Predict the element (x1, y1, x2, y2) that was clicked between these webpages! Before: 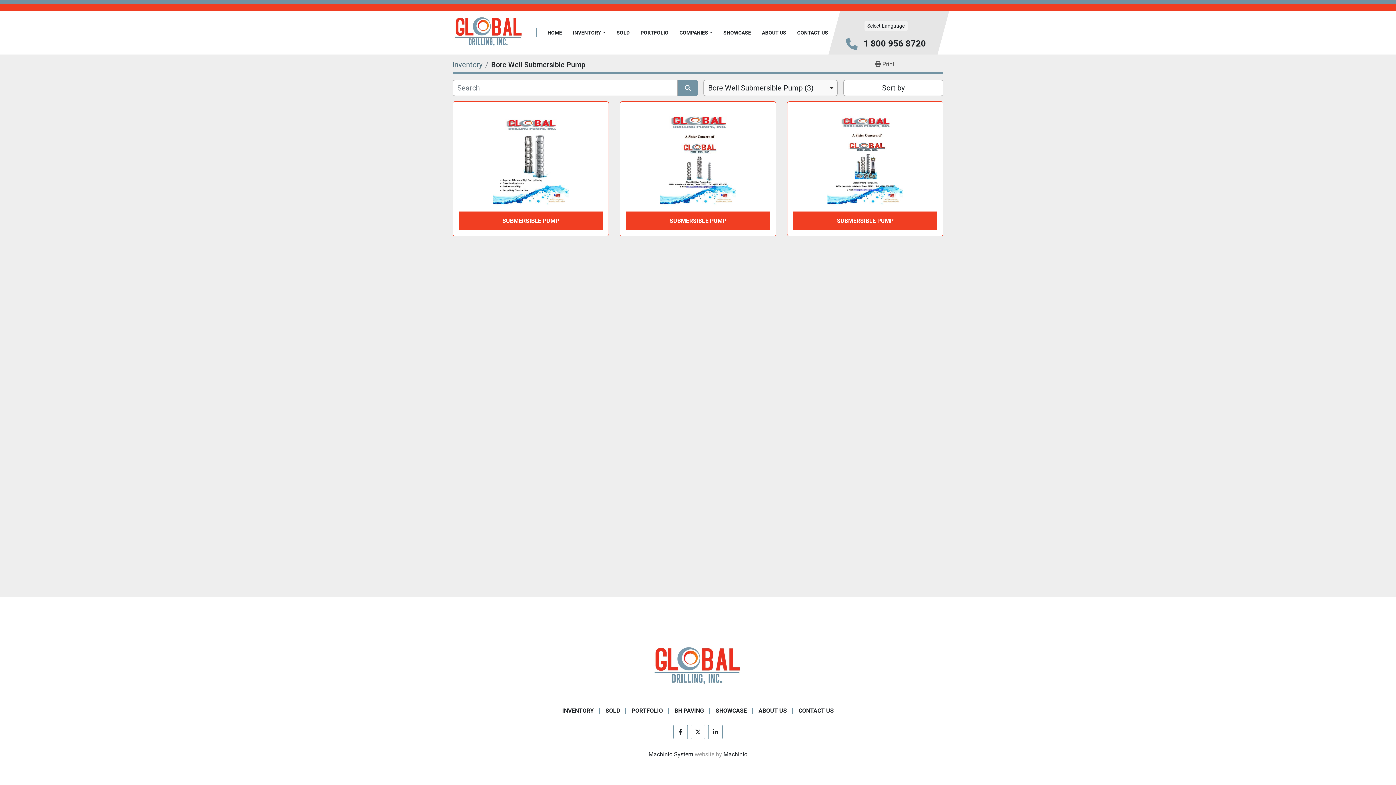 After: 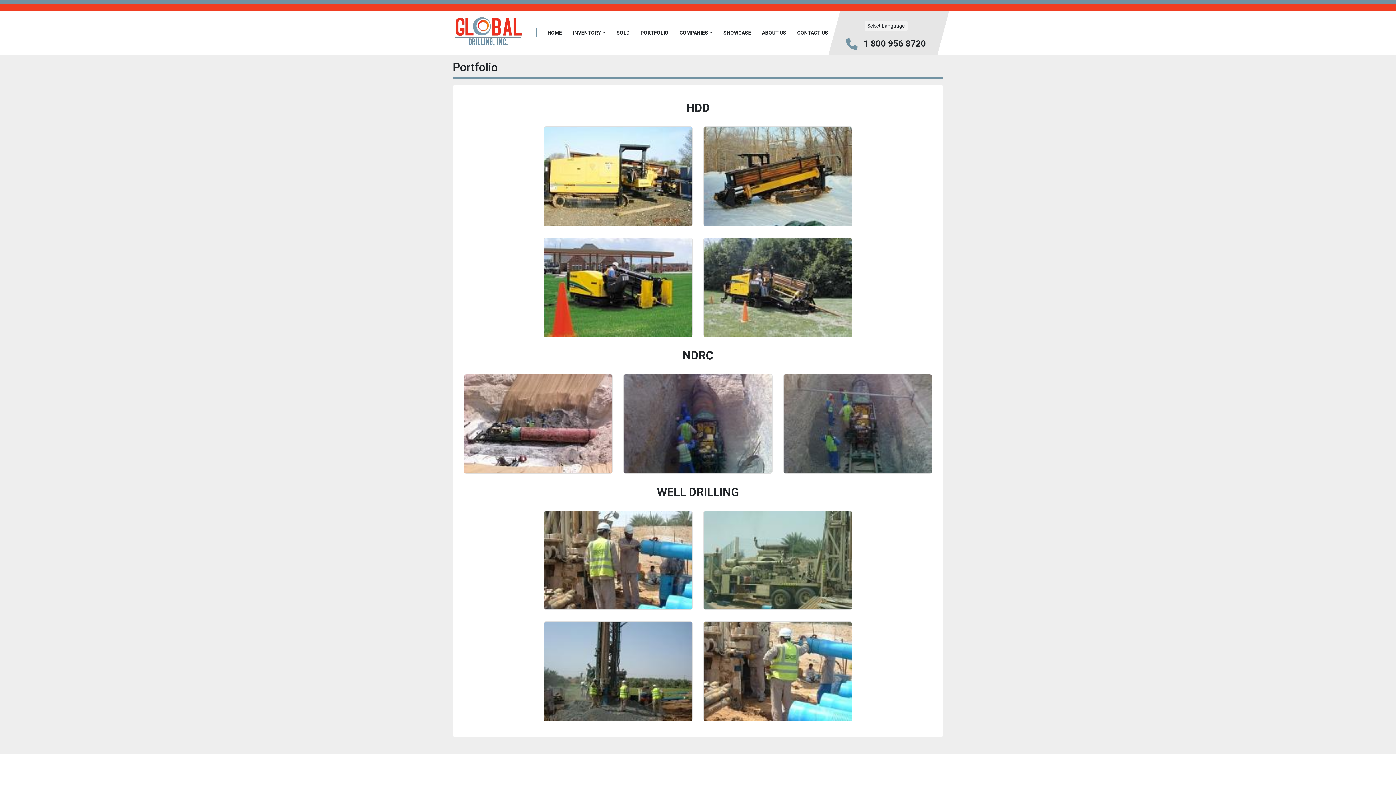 Action: label: PORTFOLIO bbox: (640, 29, 668, 37)